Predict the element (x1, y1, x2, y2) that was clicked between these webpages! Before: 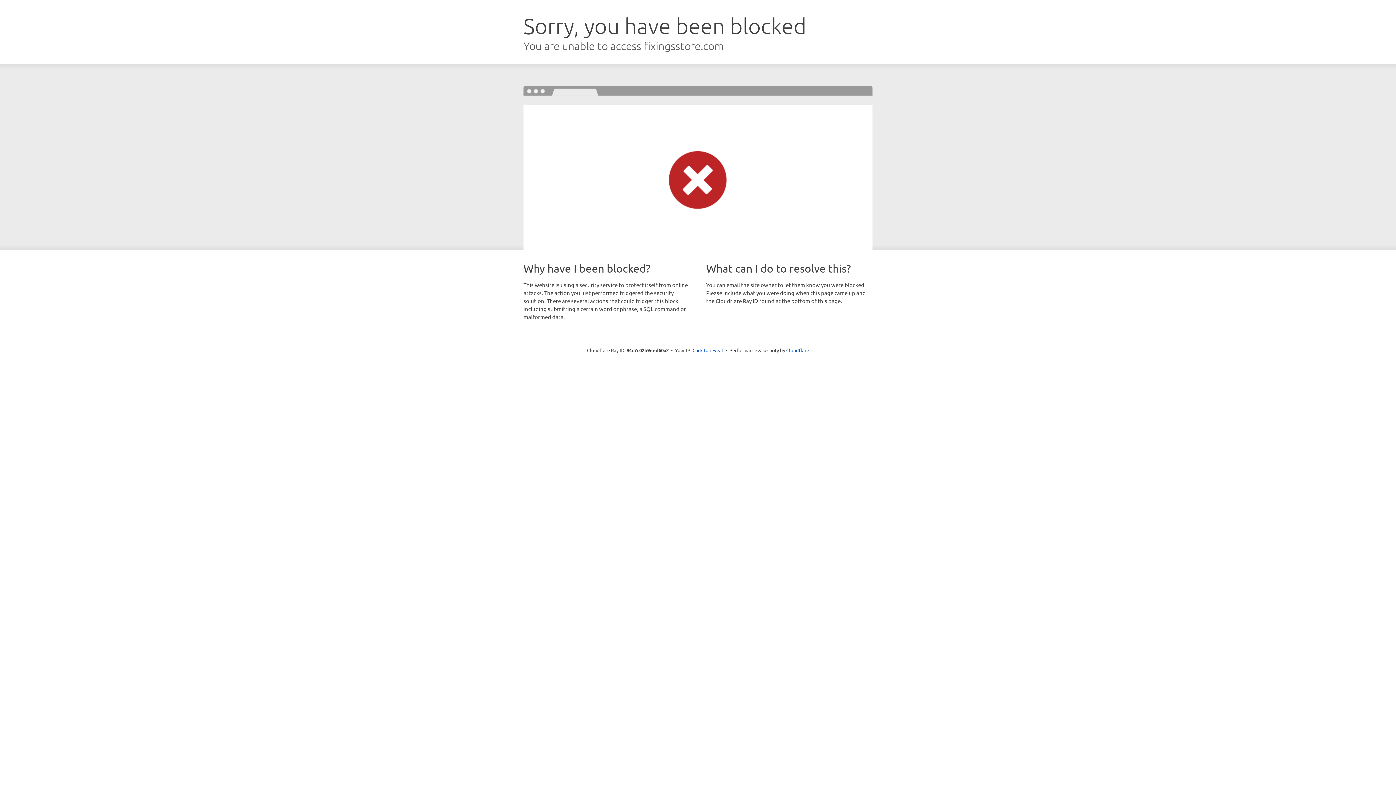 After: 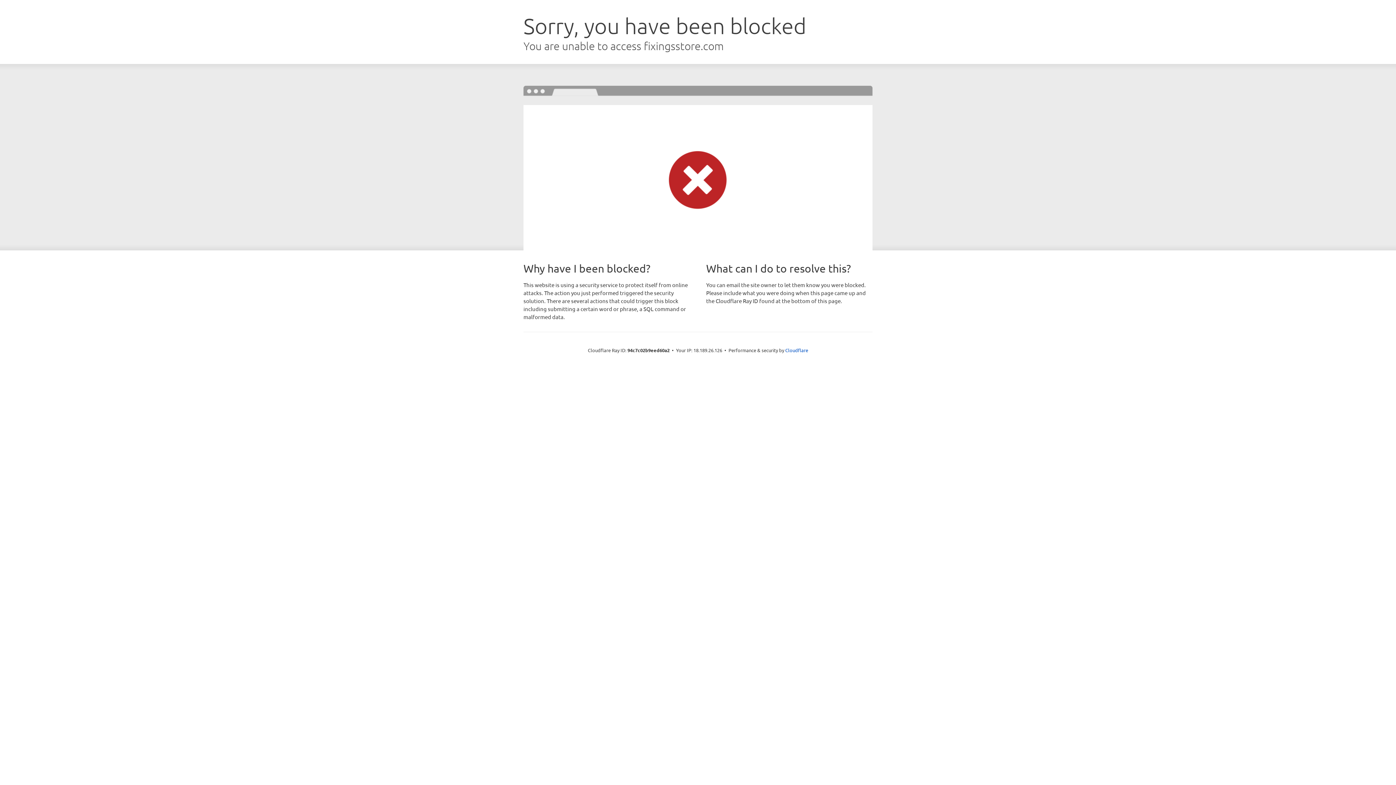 Action: bbox: (692, 346, 723, 353) label: Click to reveal